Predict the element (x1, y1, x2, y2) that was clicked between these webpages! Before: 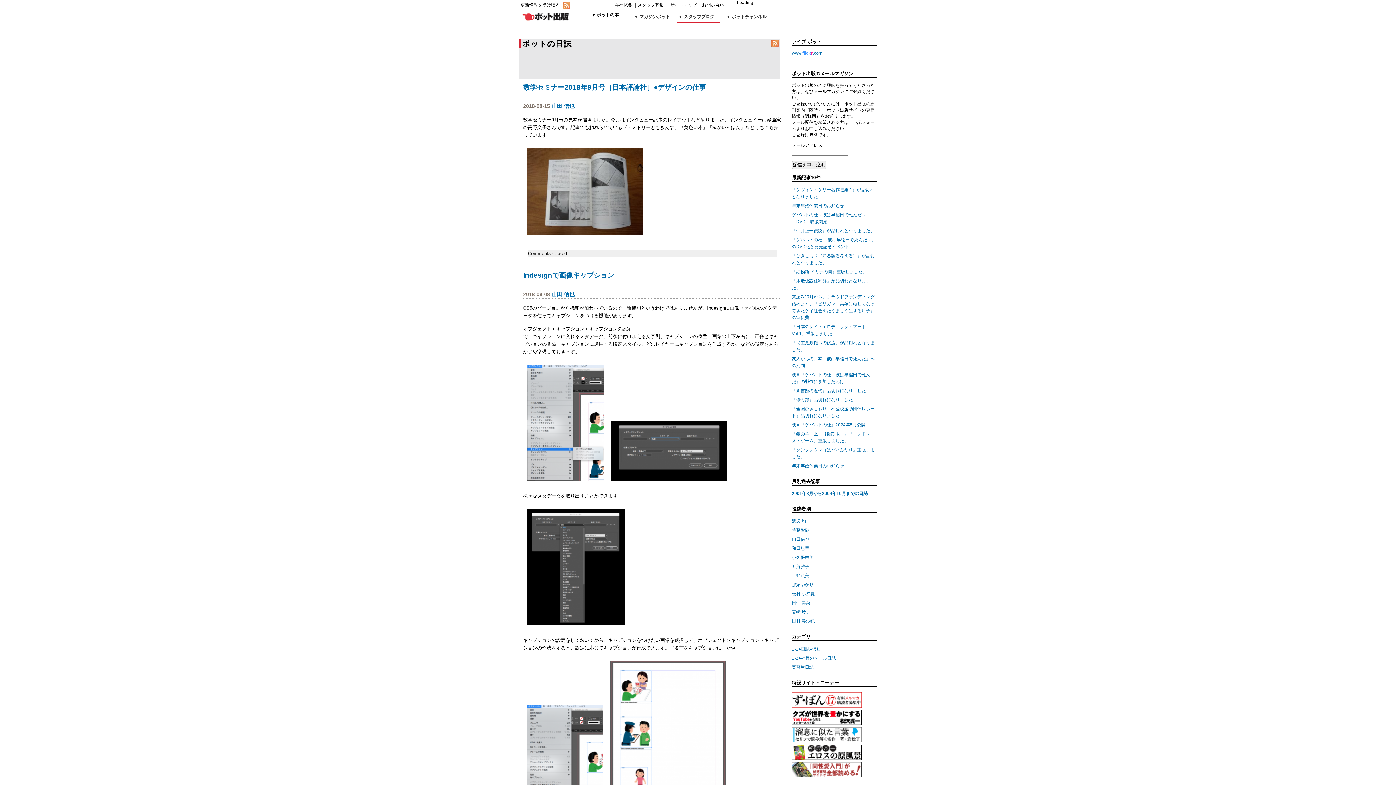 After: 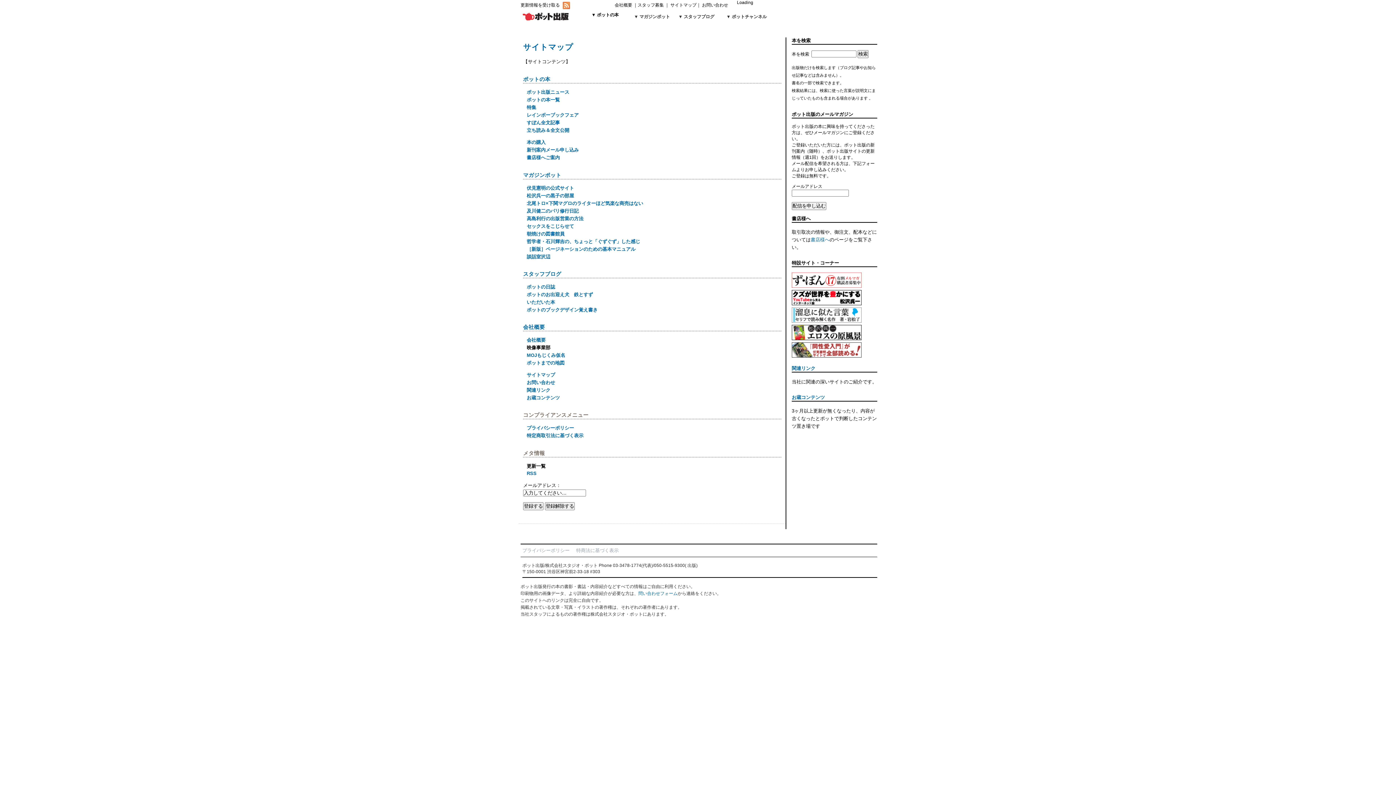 Action: label: サイトマップ bbox: (670, 2, 696, 7)